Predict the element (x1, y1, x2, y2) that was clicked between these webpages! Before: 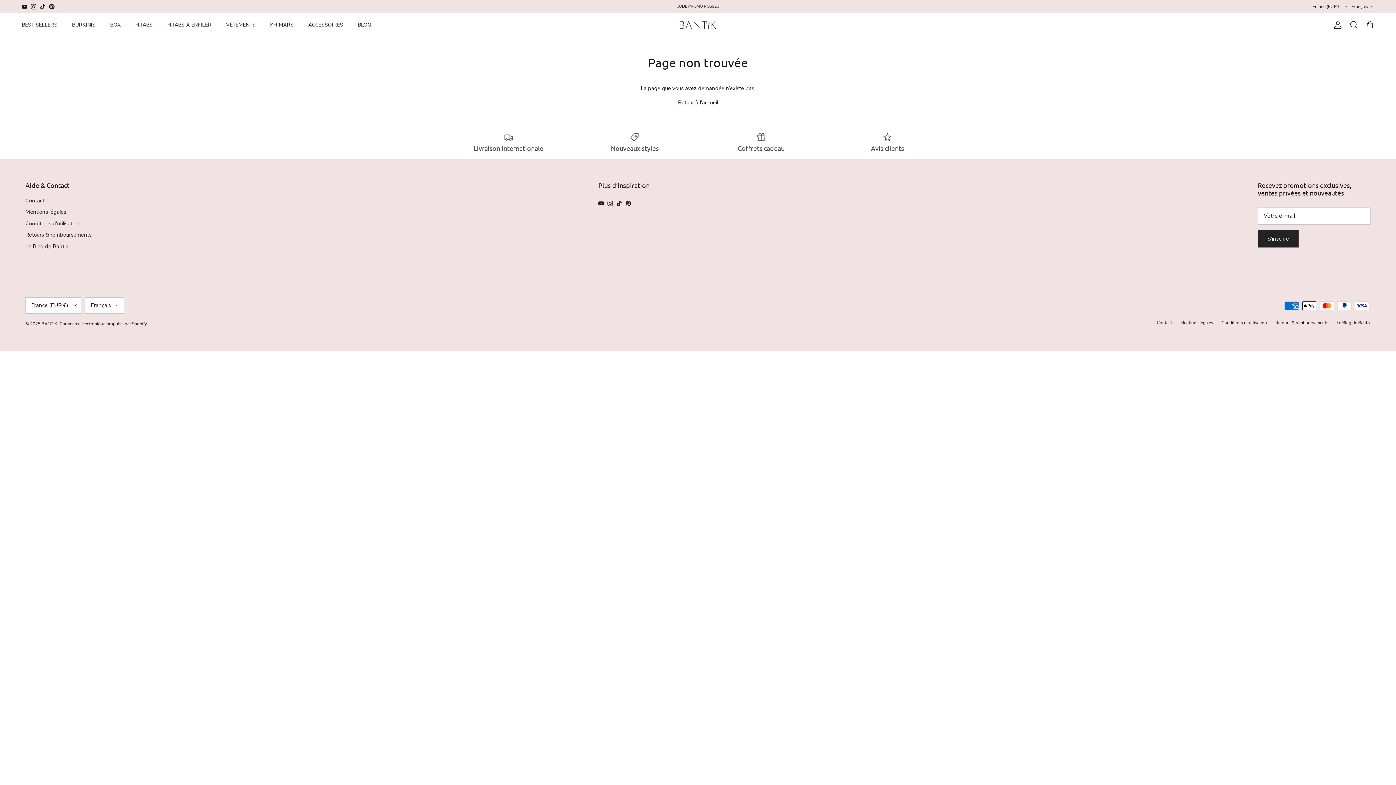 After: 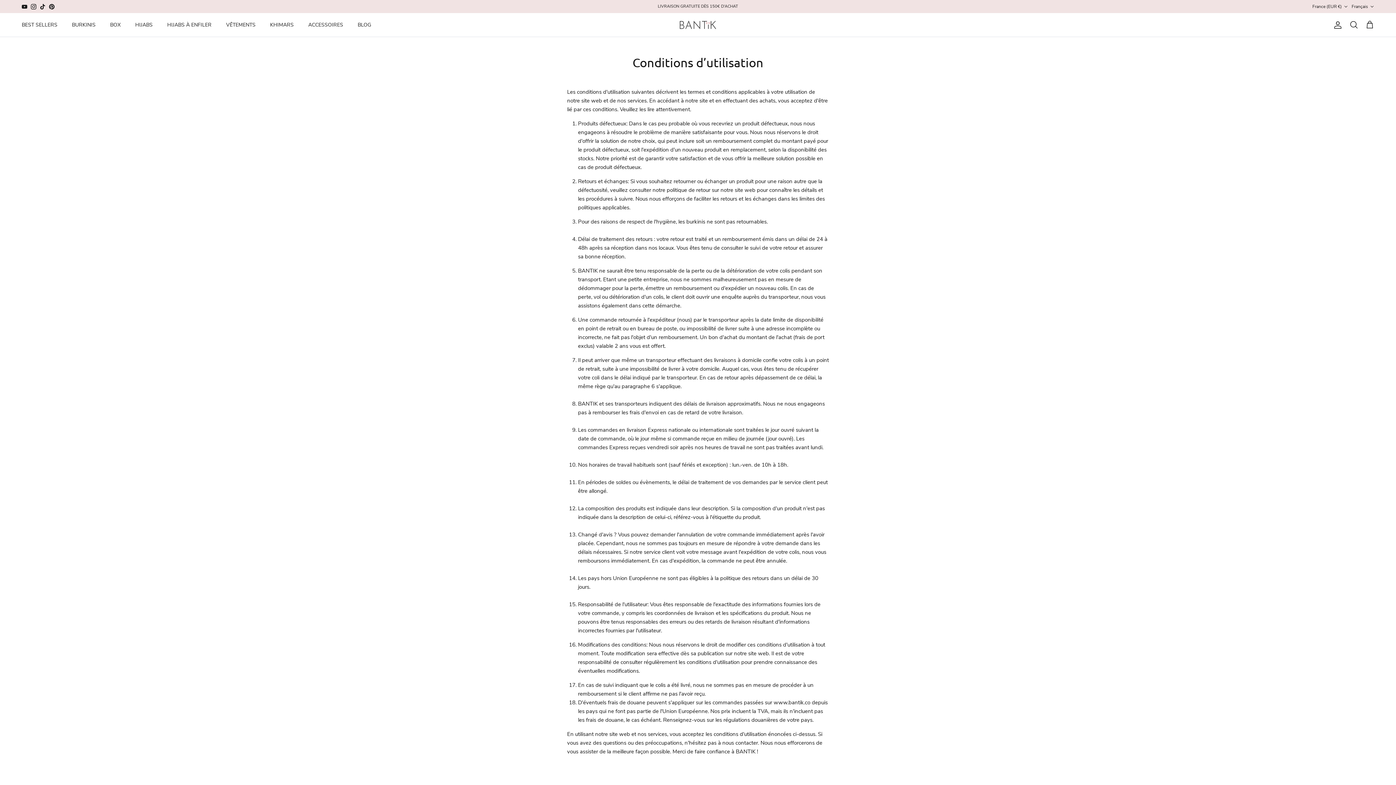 Action: bbox: (25, 219, 79, 227) label: Conditions d'utilisation